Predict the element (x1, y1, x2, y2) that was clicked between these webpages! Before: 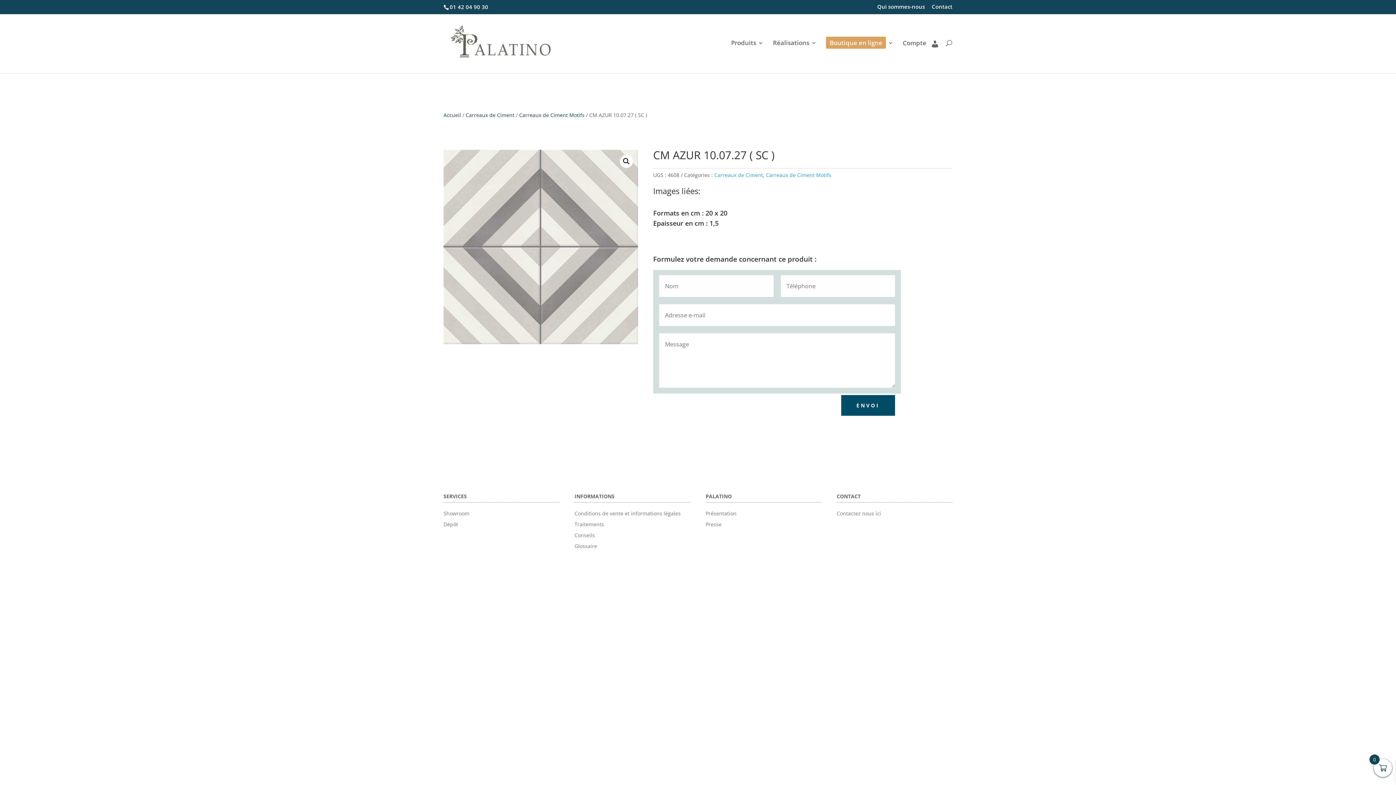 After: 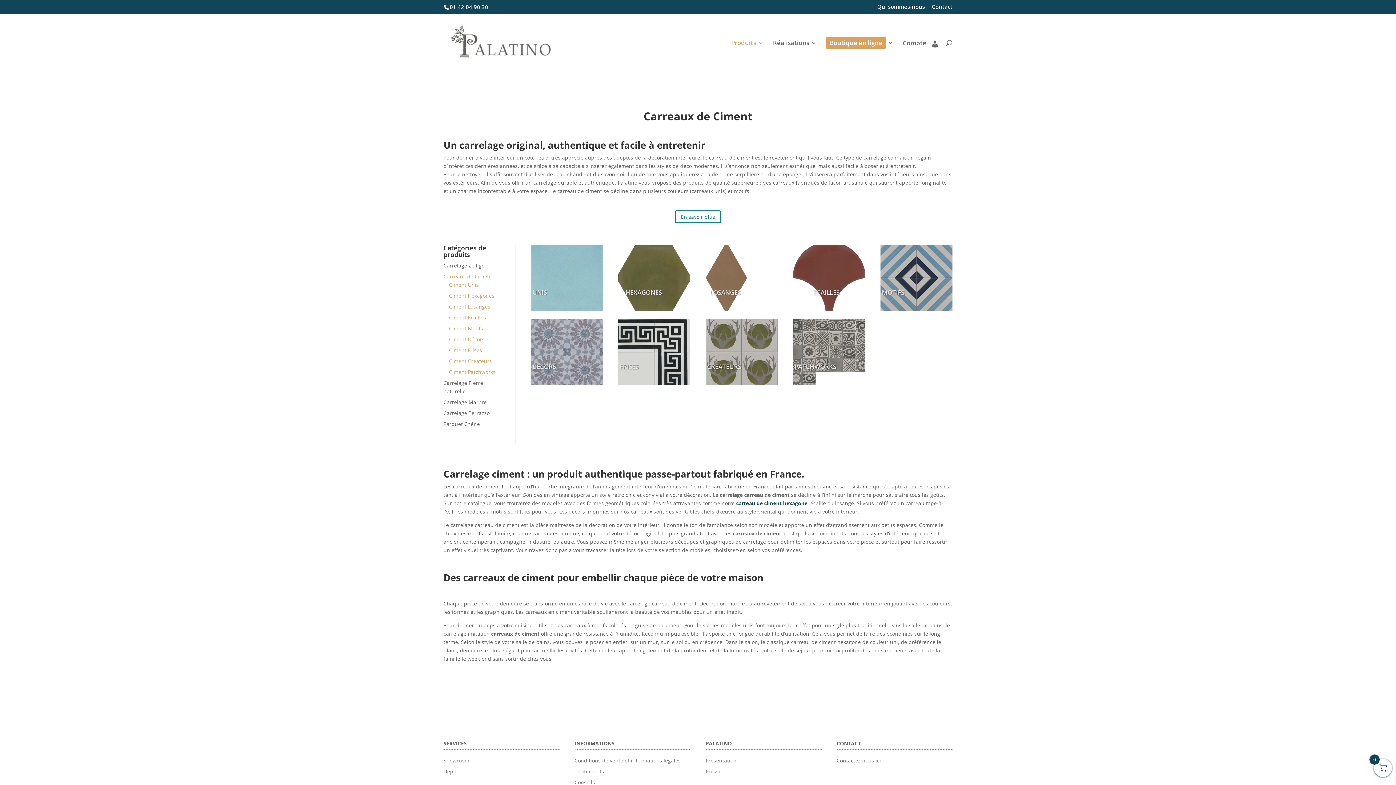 Action: label: Carreaux de Ciment bbox: (714, 171, 763, 178)